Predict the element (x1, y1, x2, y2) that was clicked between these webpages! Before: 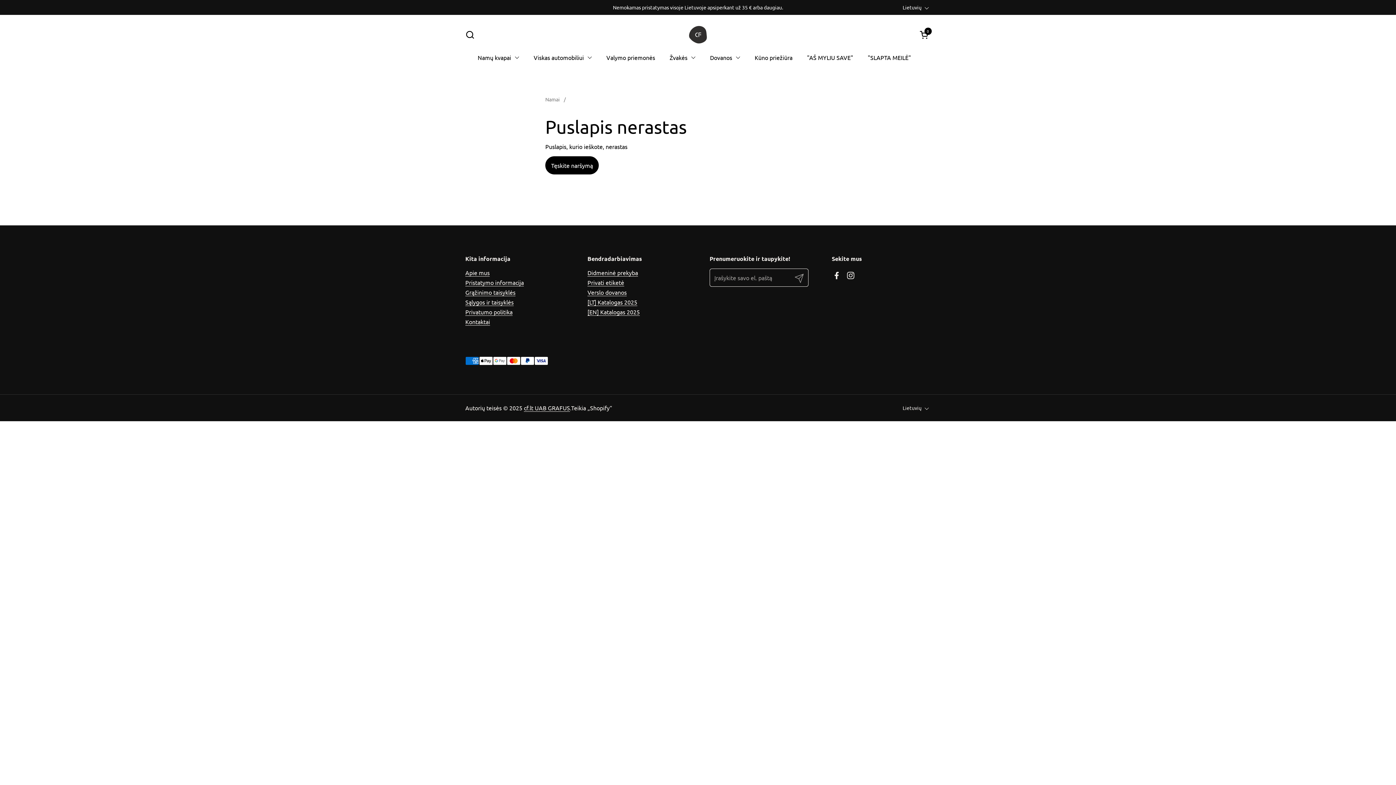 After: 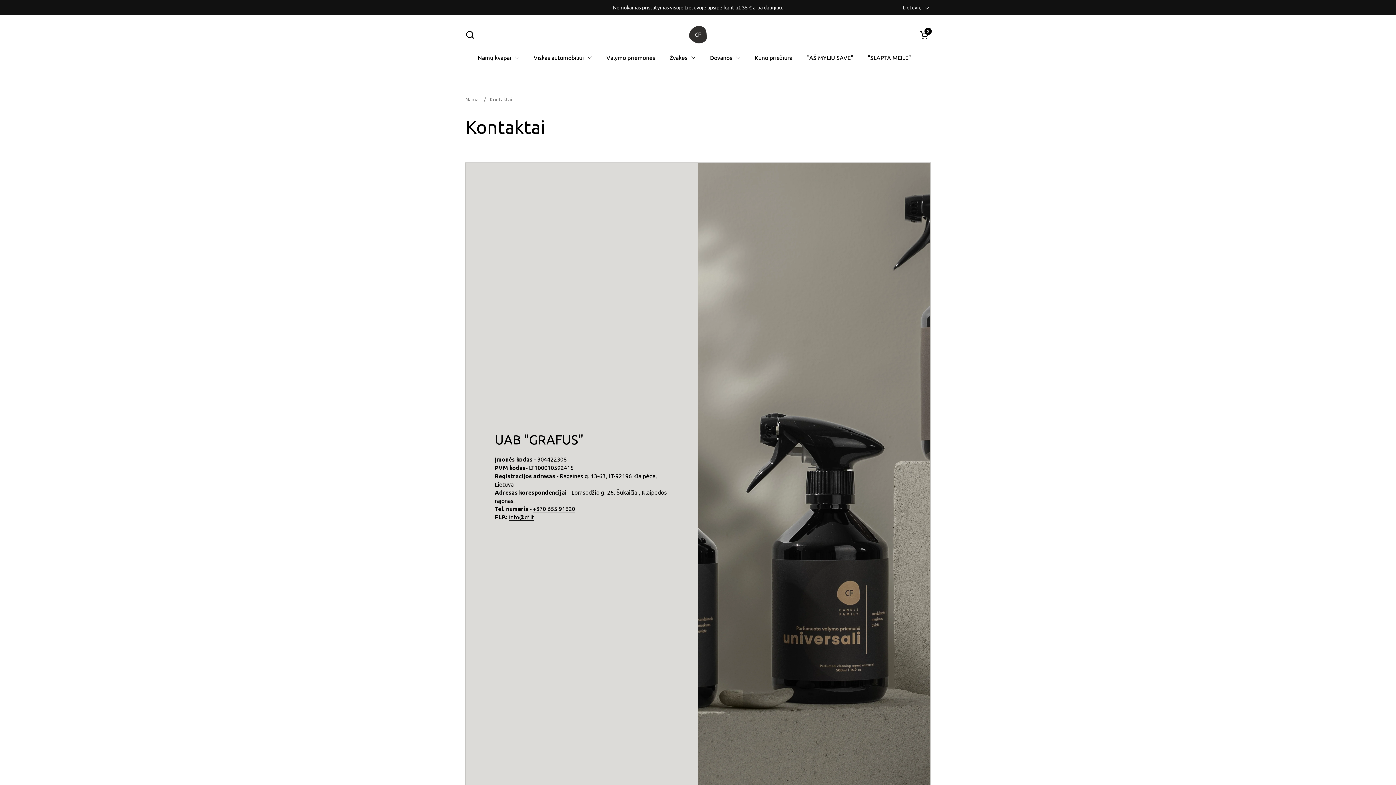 Action: label: Kontaktai bbox: (465, 318, 490, 325)